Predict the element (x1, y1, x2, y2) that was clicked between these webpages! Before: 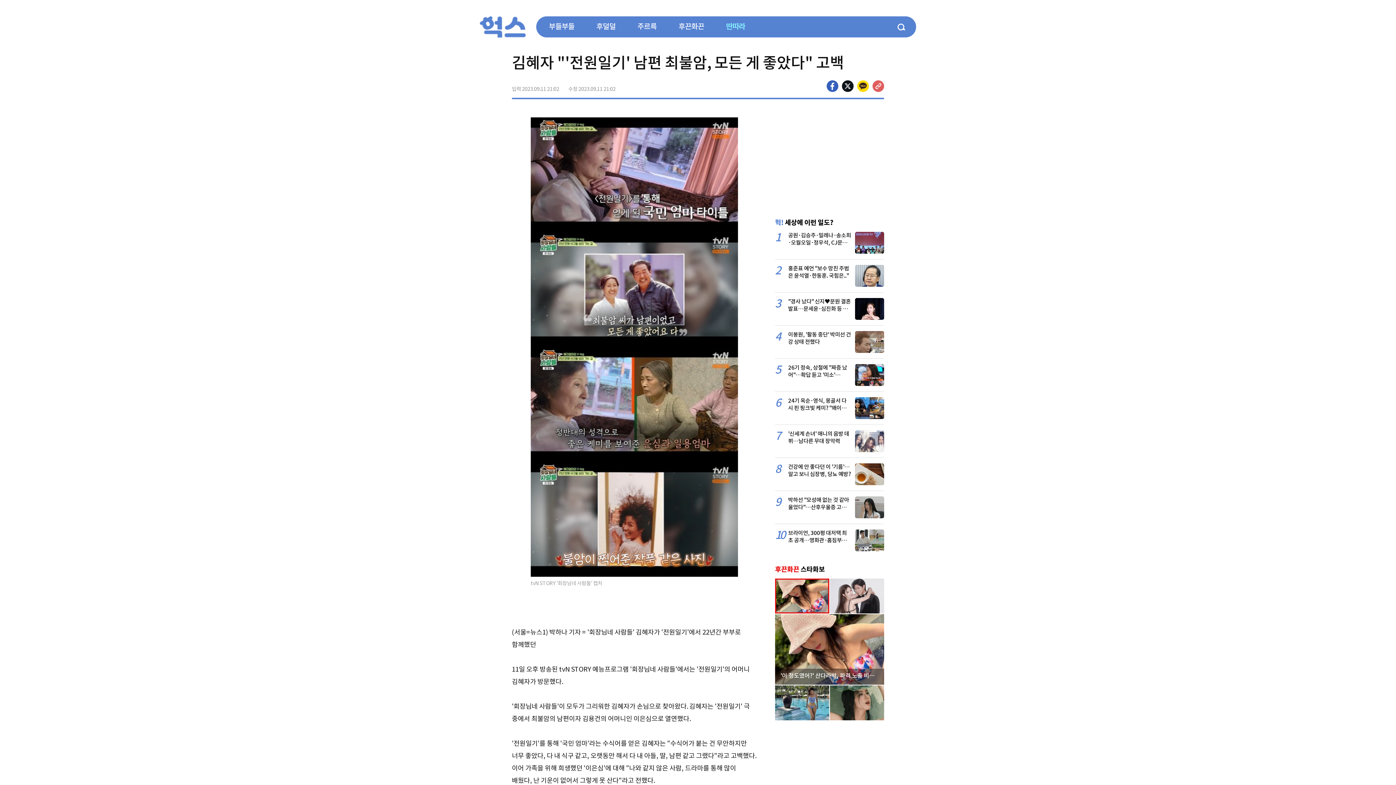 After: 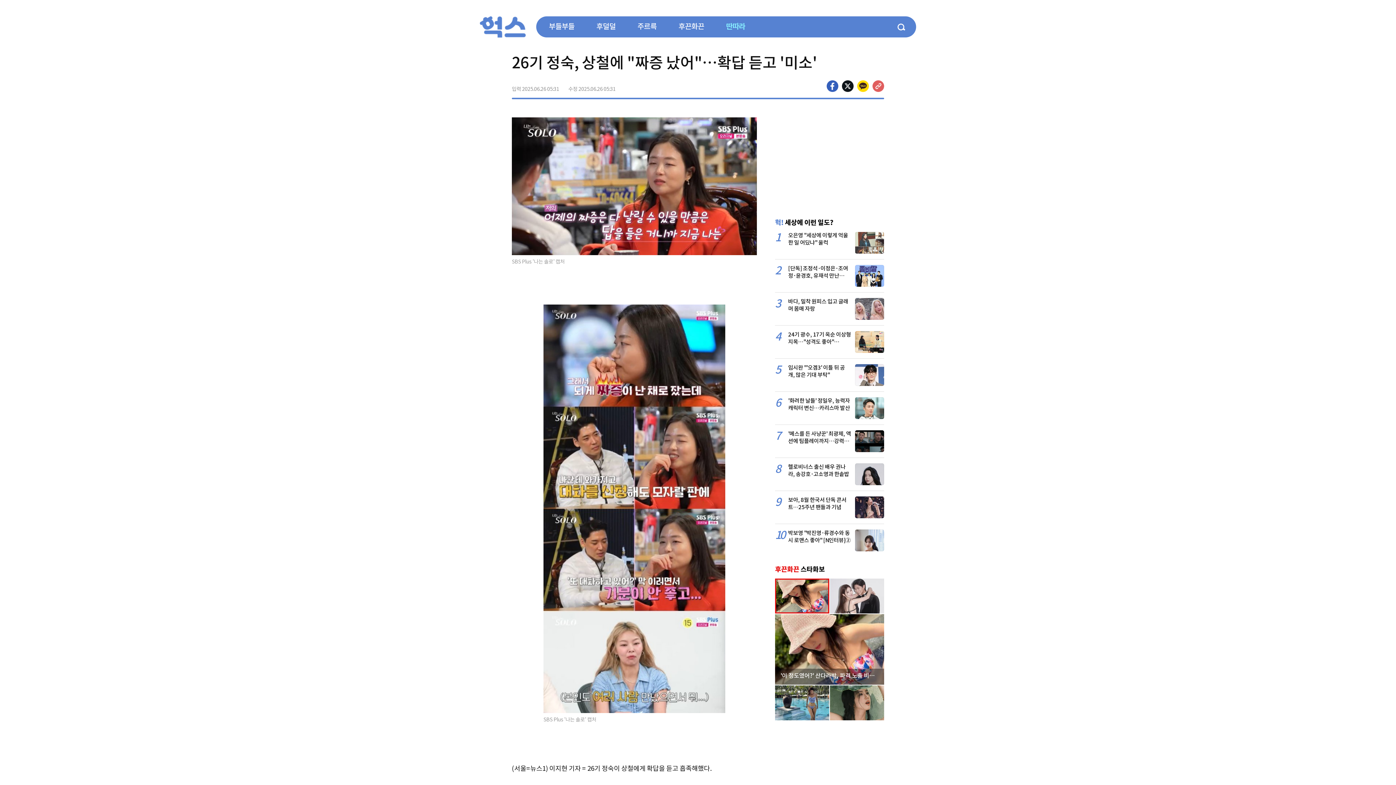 Action: label: 26기 정숙, 상철에 "짜증 났어"…확답 듣고 '미소' [RE:TV] bbox: (775, 364, 884, 378)